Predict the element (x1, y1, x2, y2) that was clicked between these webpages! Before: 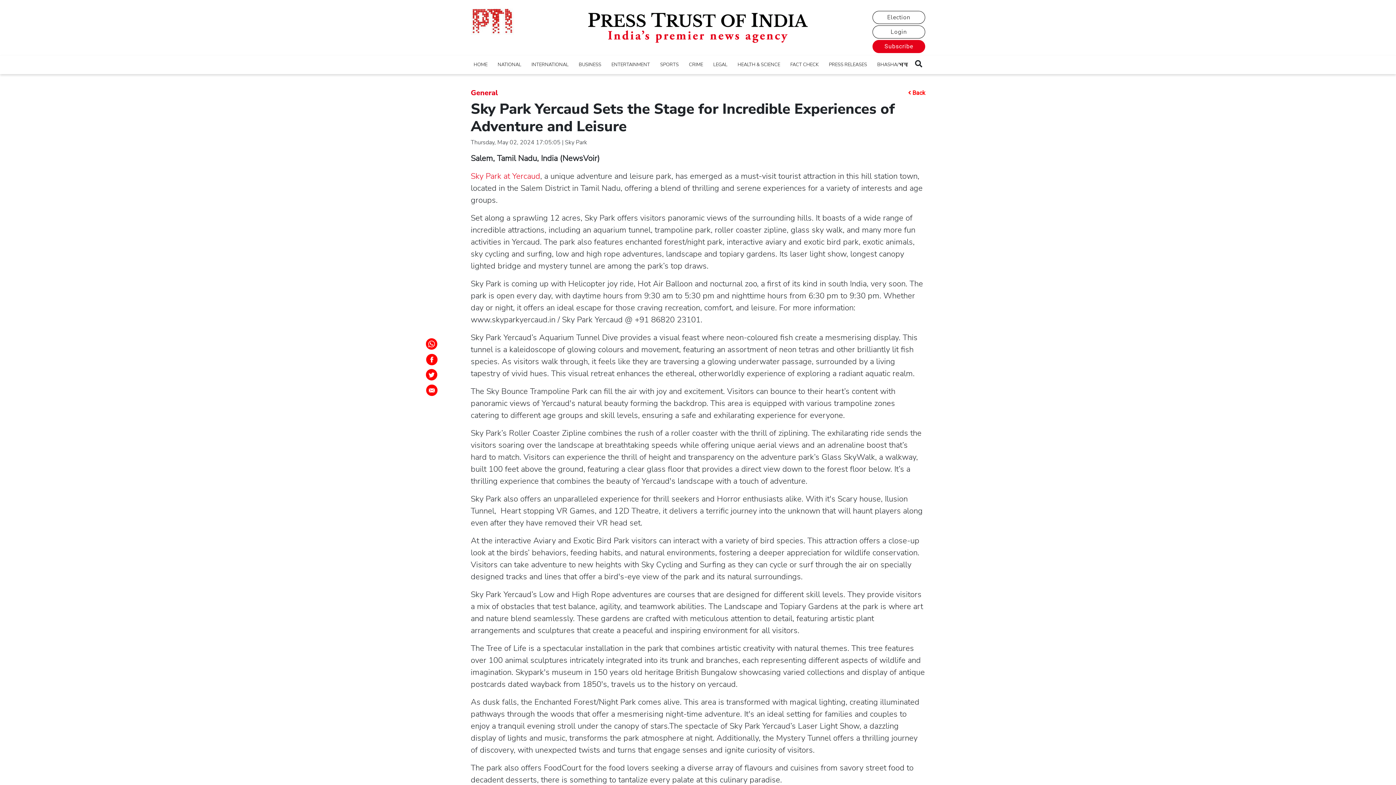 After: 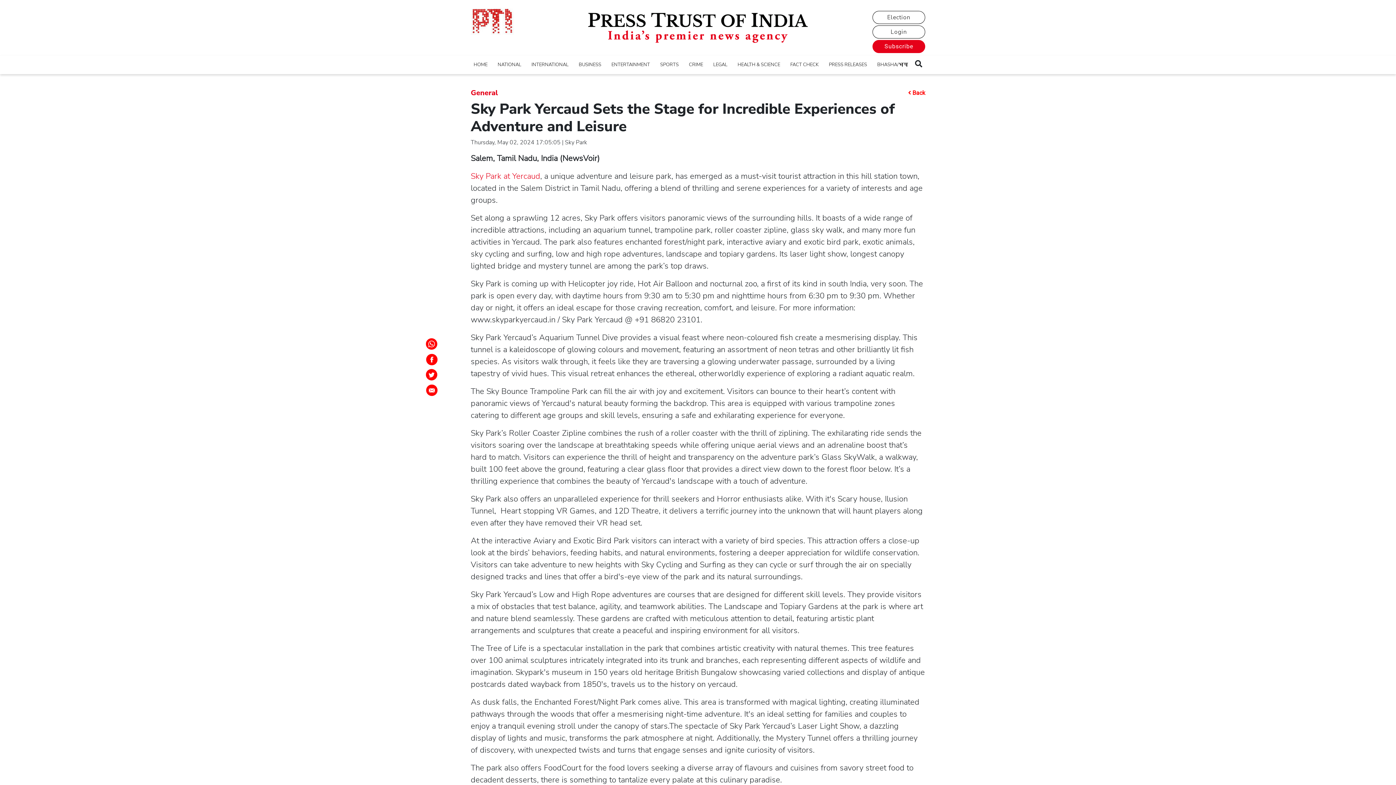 Action: bbox: (425, 386, 438, 393)